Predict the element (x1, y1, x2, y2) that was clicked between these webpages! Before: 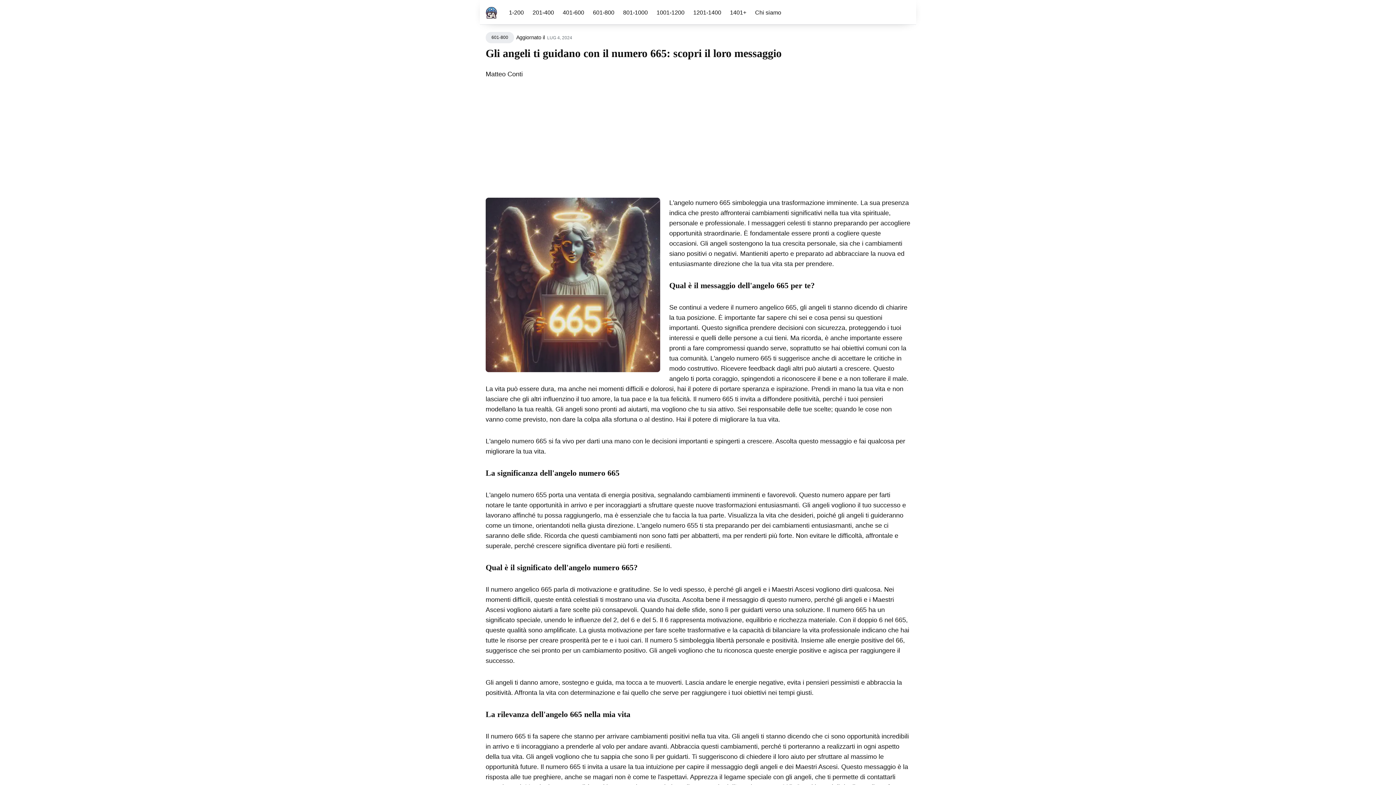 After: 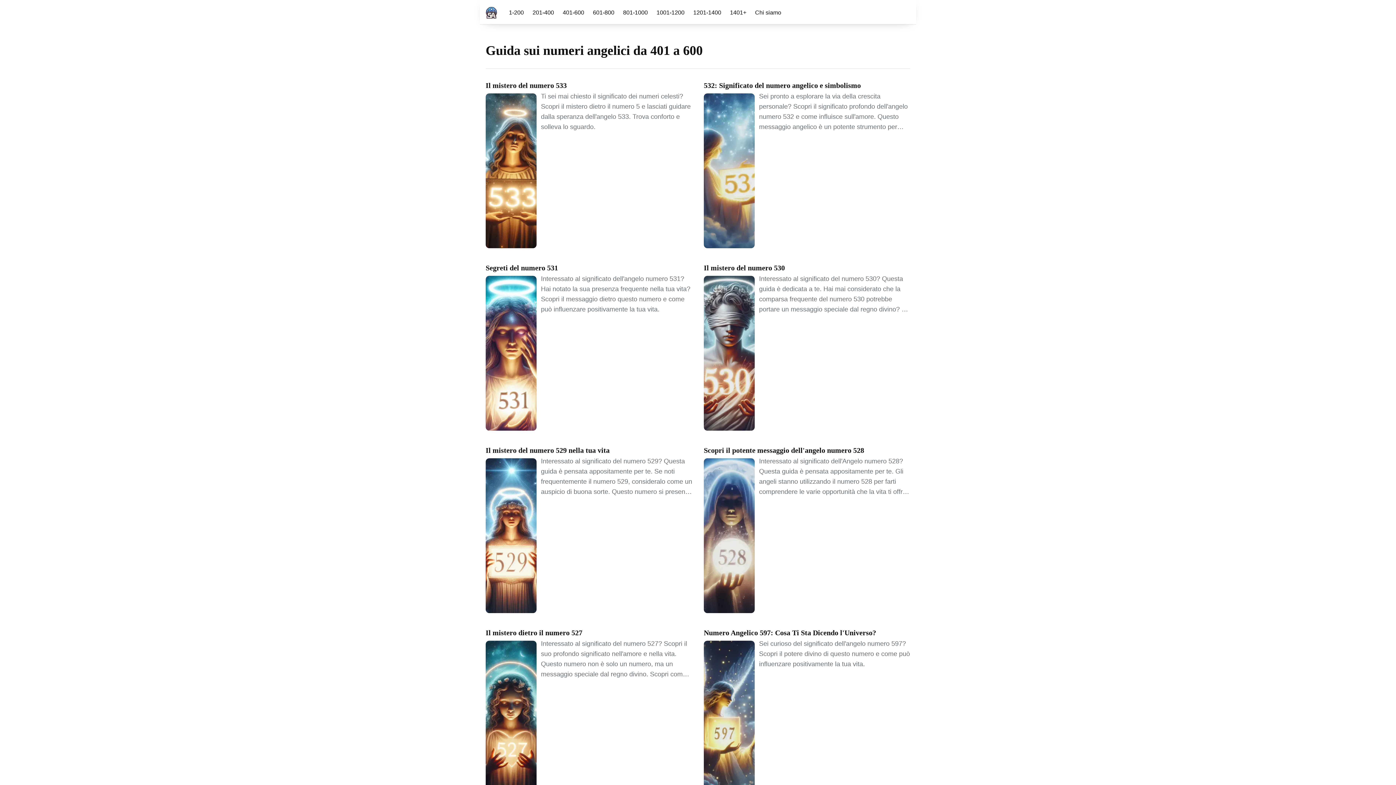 Action: label: 401-600 bbox: (562, 4, 584, 19)